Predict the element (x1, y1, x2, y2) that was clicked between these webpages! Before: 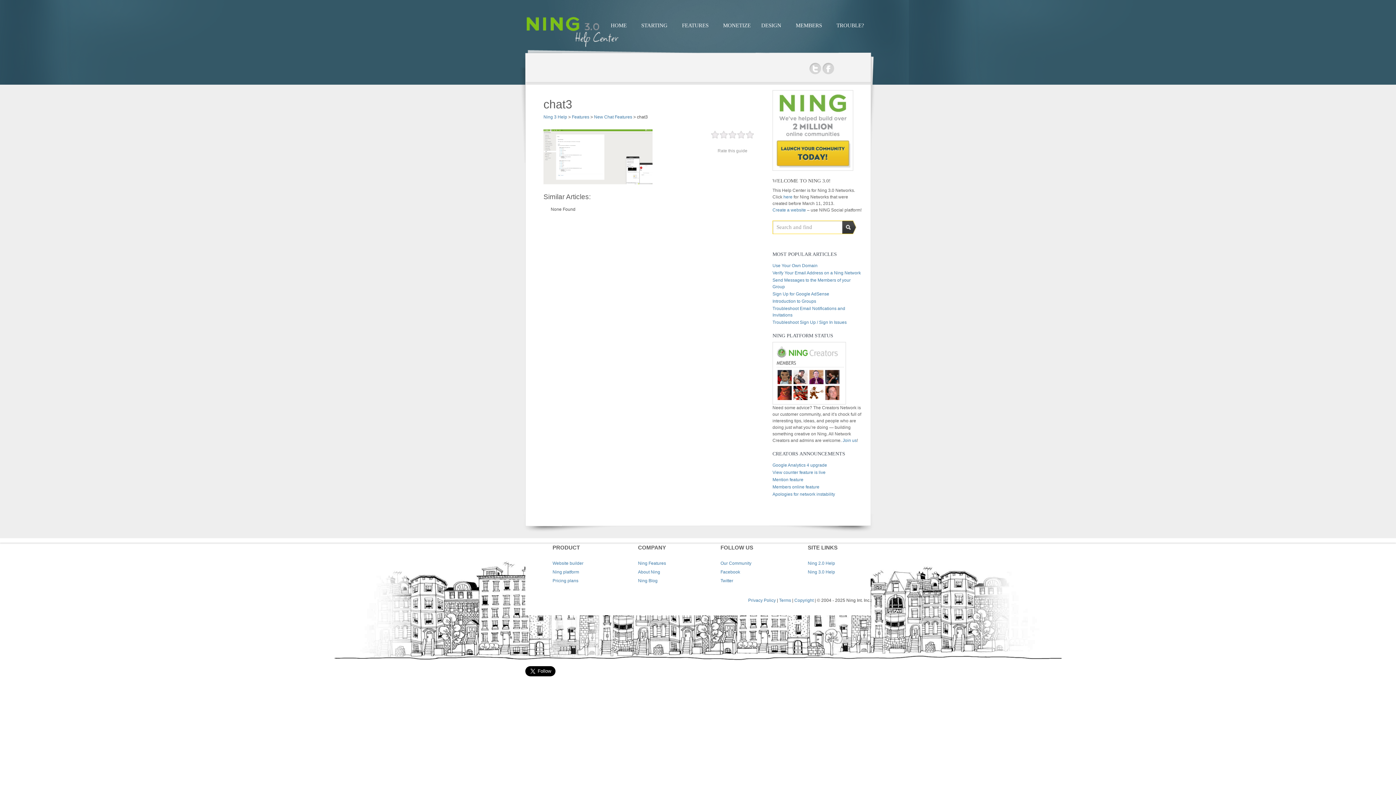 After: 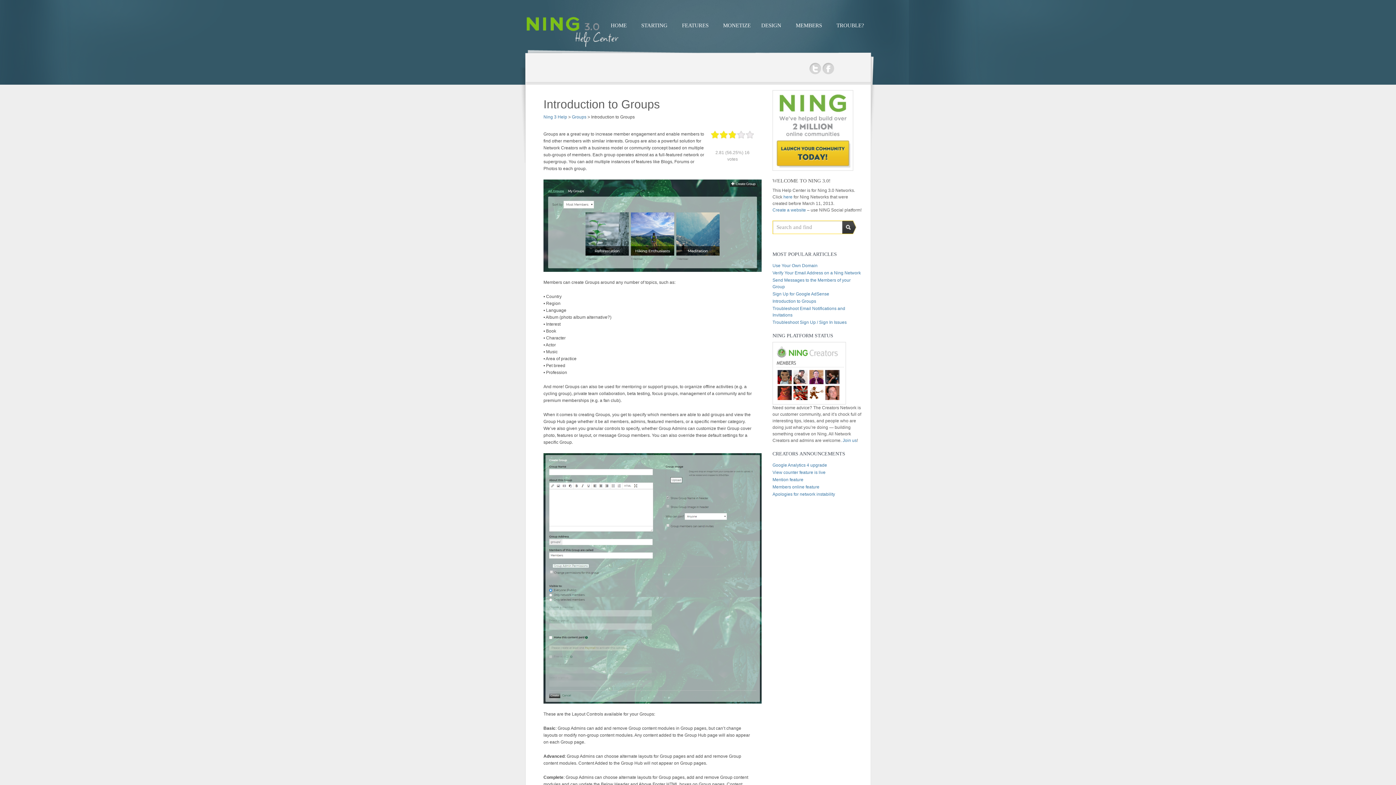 Action: label: Introduction to Groups bbox: (772, 298, 816, 304)